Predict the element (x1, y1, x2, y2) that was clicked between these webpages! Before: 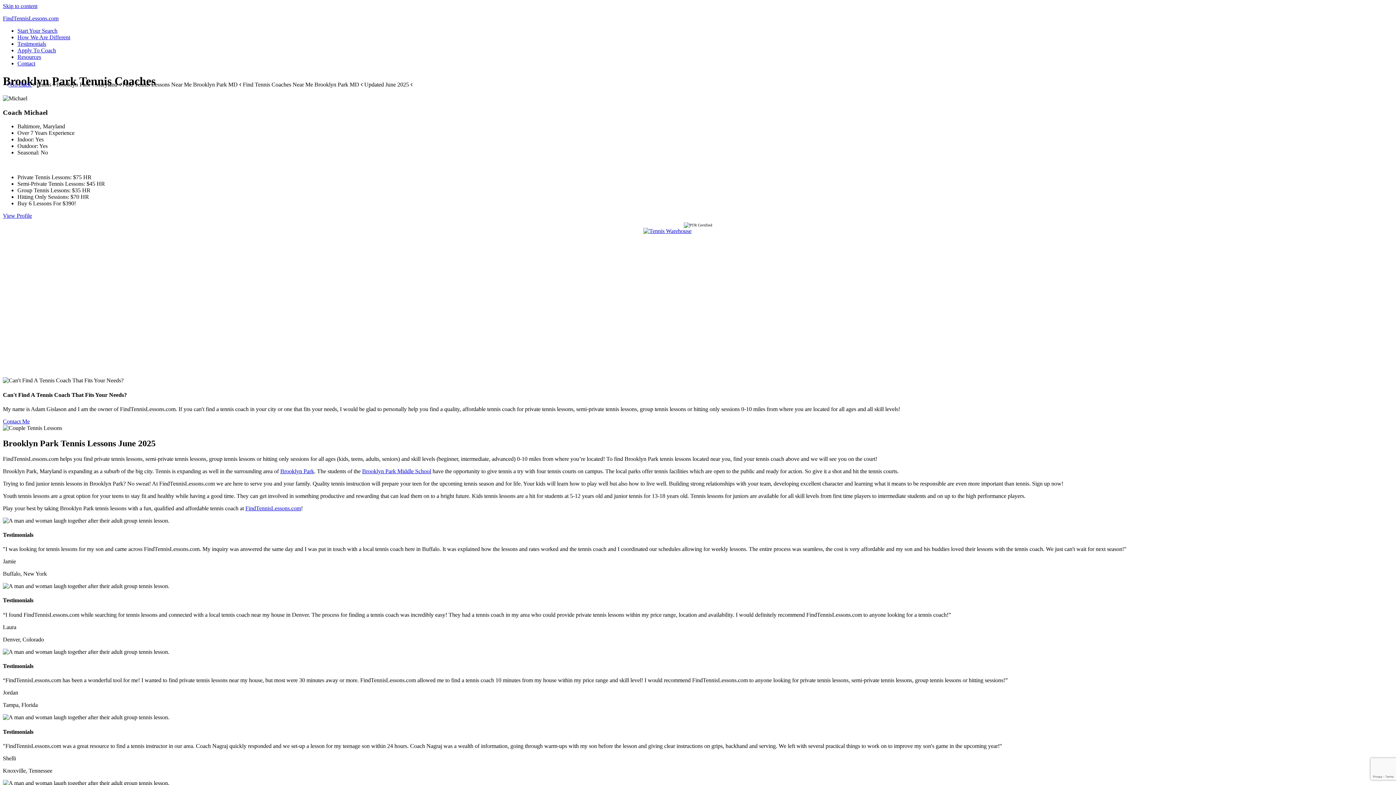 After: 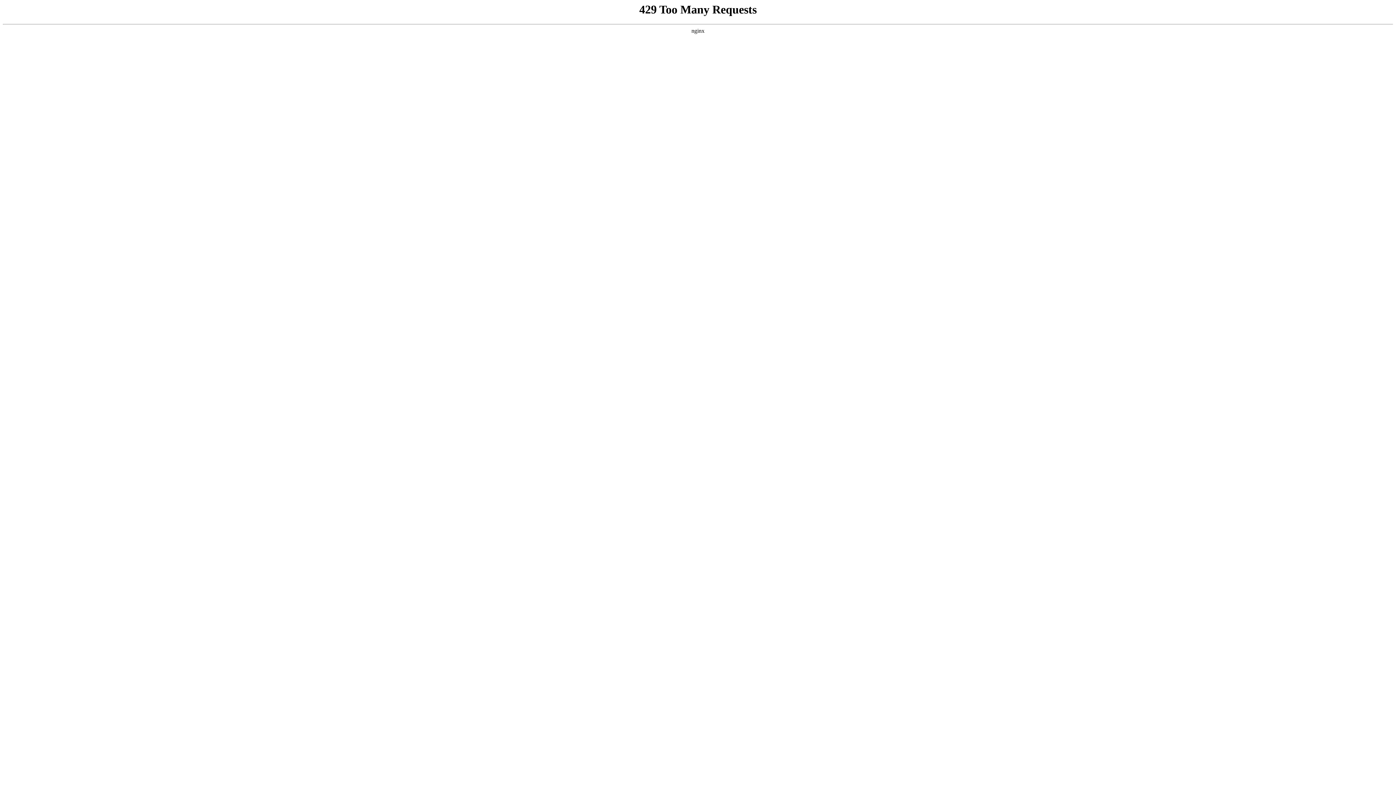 Action: label: How We Are Different bbox: (17, 34, 70, 40)